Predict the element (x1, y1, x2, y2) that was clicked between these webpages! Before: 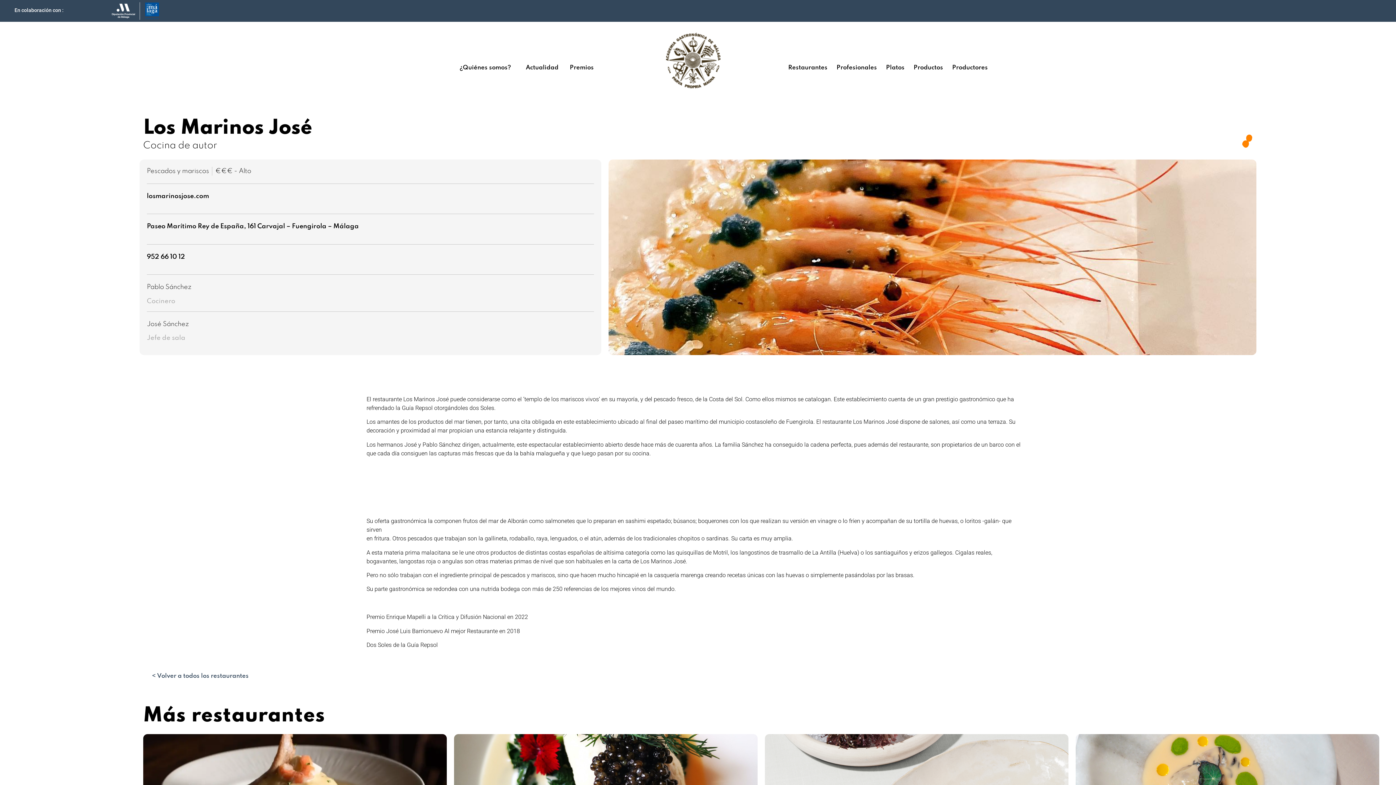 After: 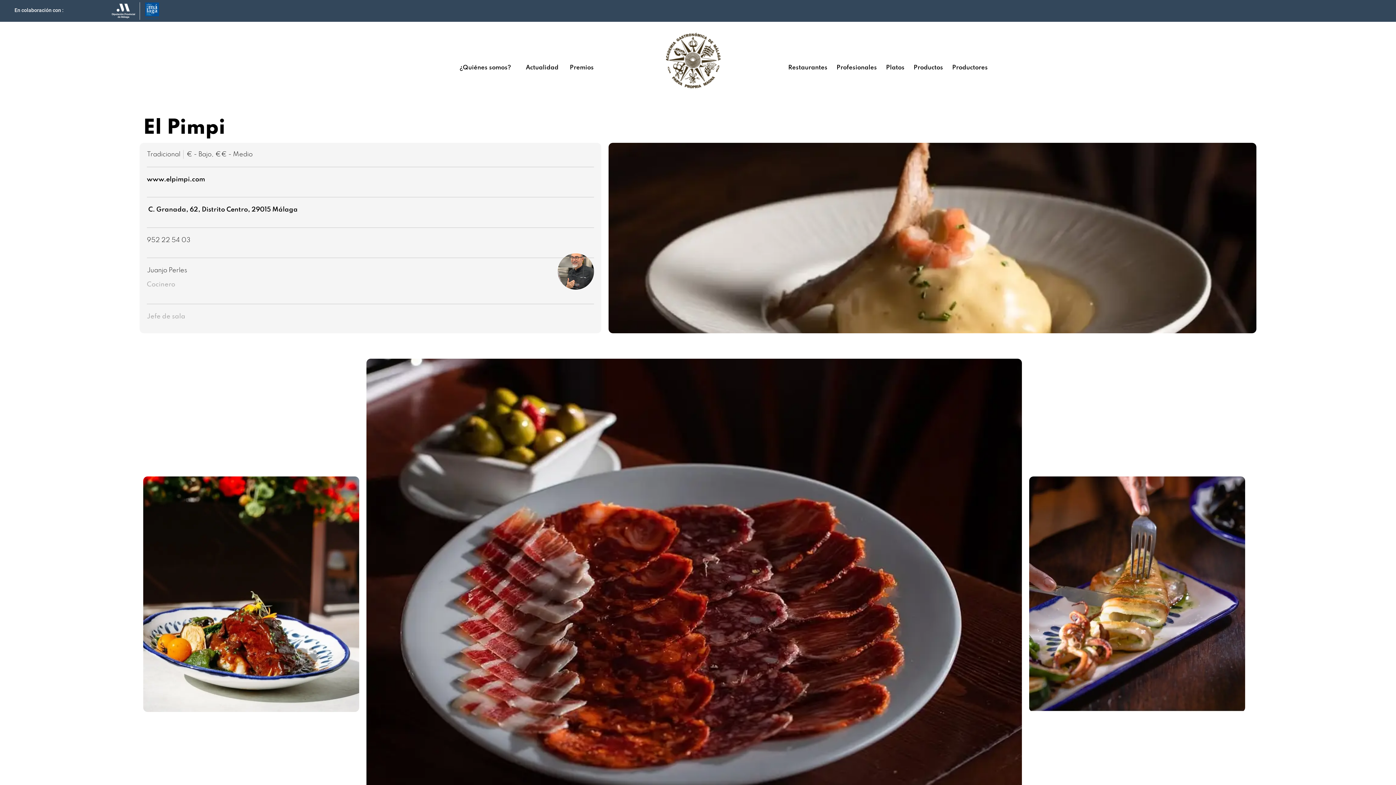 Action: bbox: (143, 734, 446, 804)